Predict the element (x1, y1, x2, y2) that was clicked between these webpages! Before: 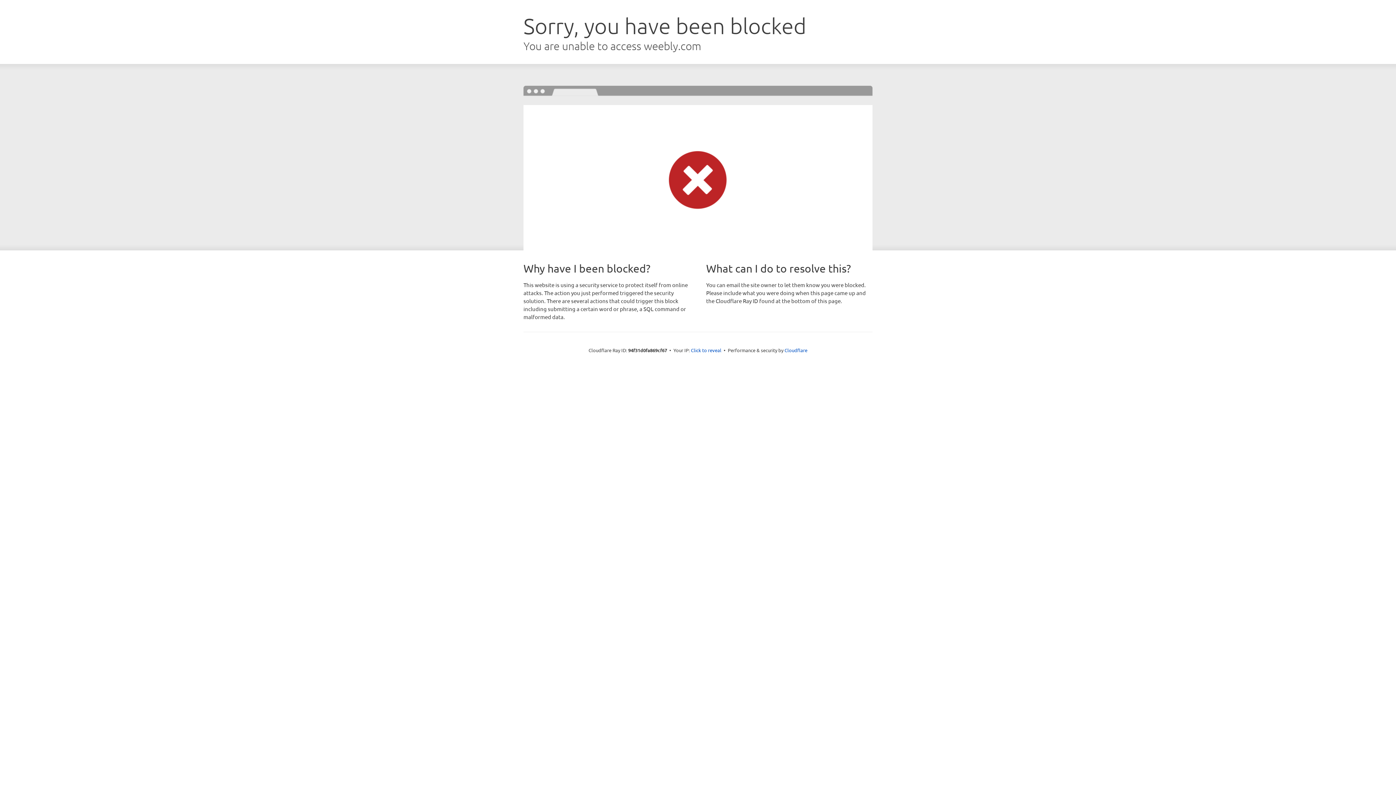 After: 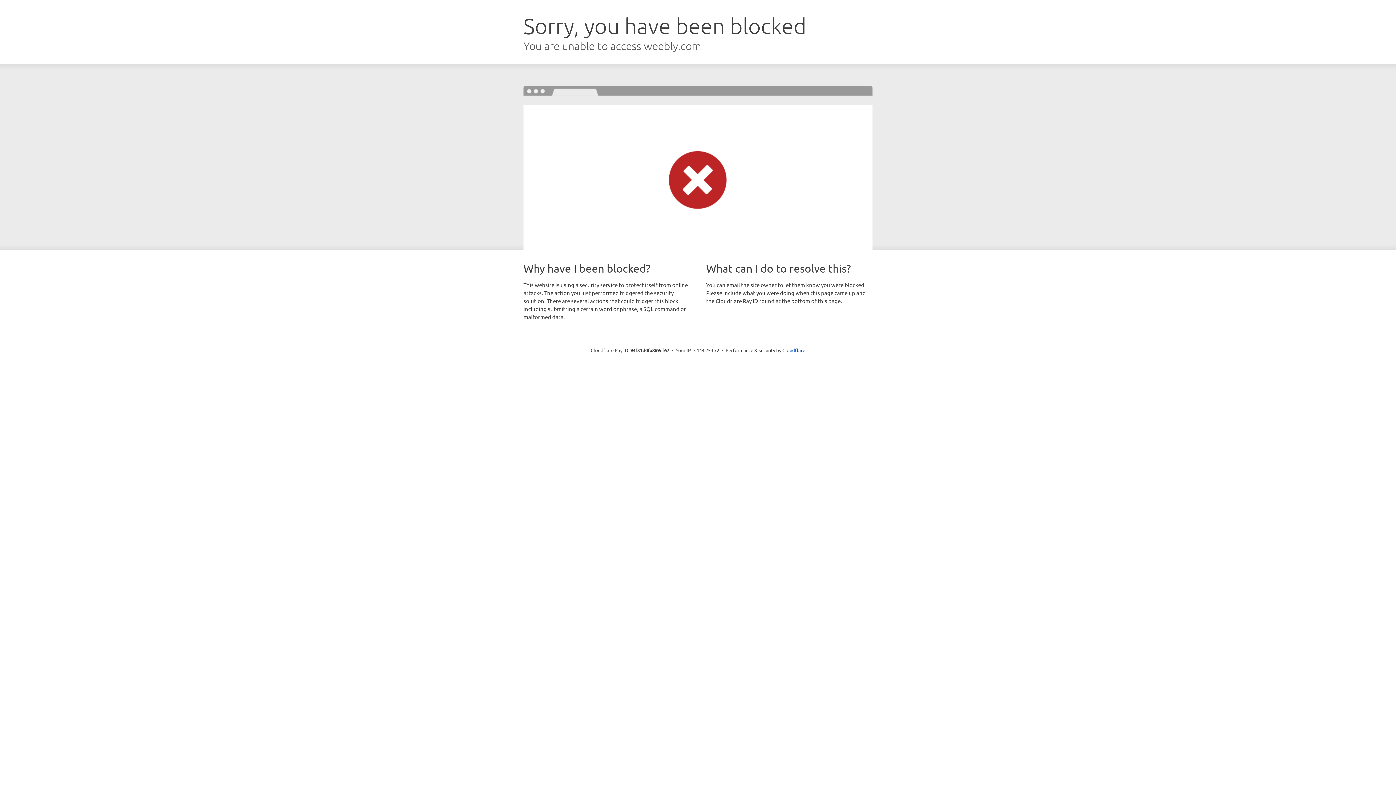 Action: bbox: (691, 346, 721, 353) label: Click to reveal